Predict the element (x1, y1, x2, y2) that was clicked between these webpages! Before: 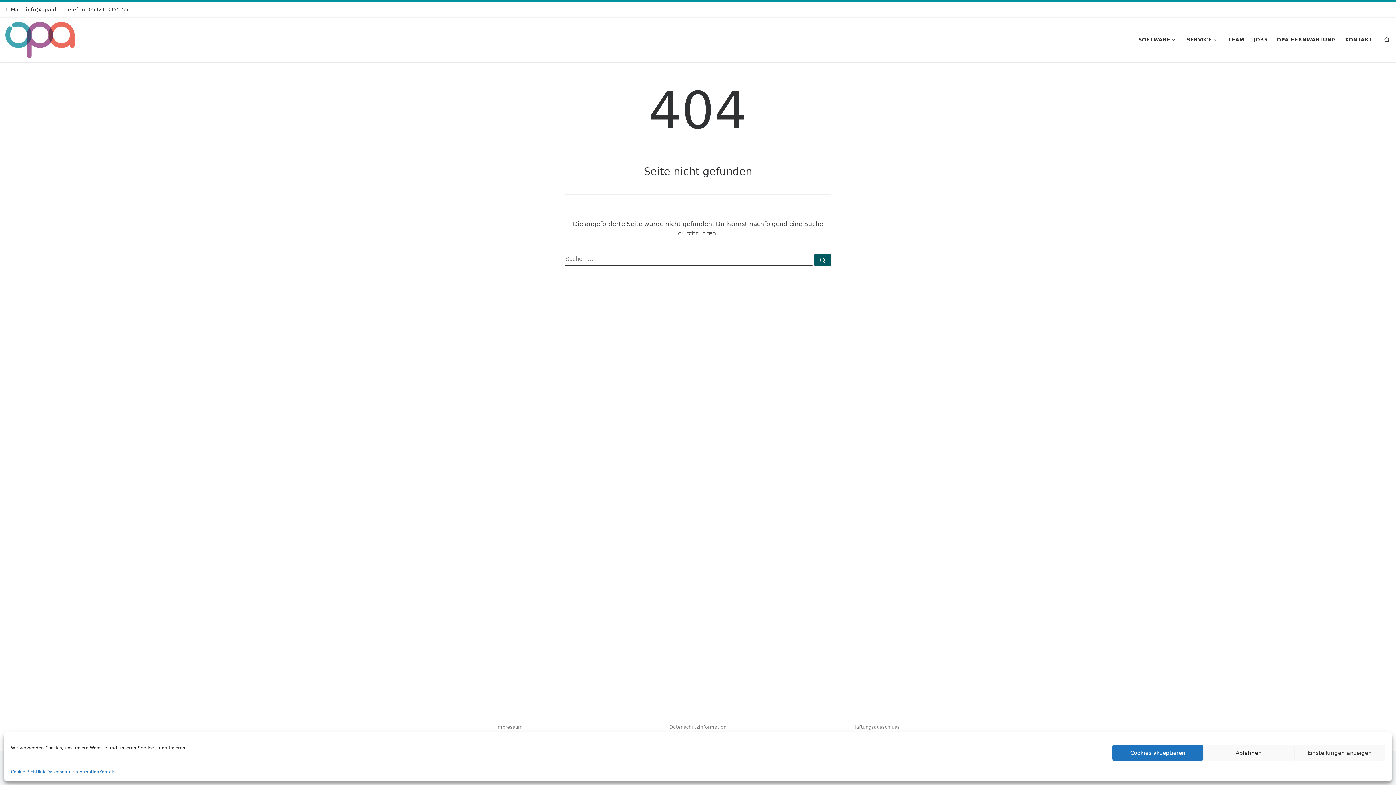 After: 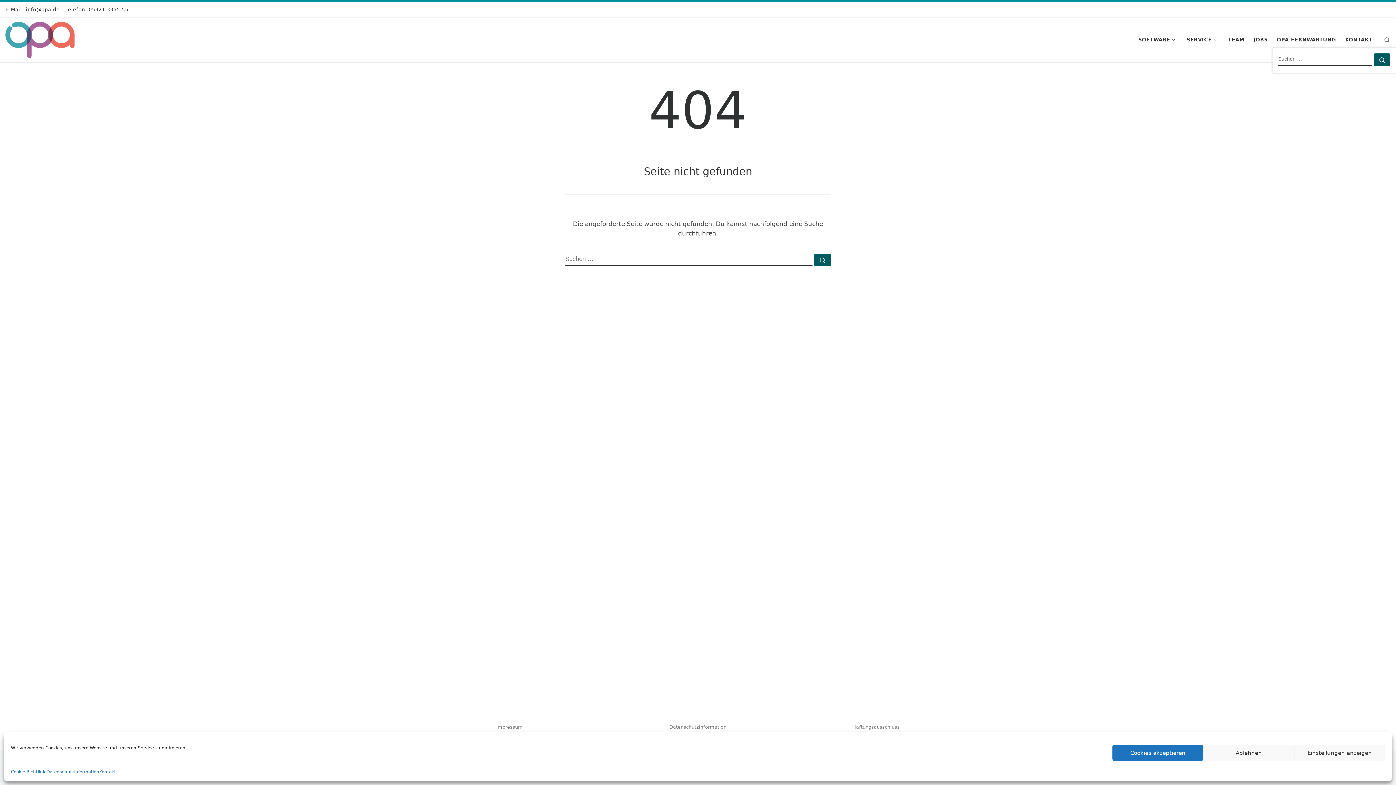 Action: bbox: (1378, 29, 1396, 50) label: Search